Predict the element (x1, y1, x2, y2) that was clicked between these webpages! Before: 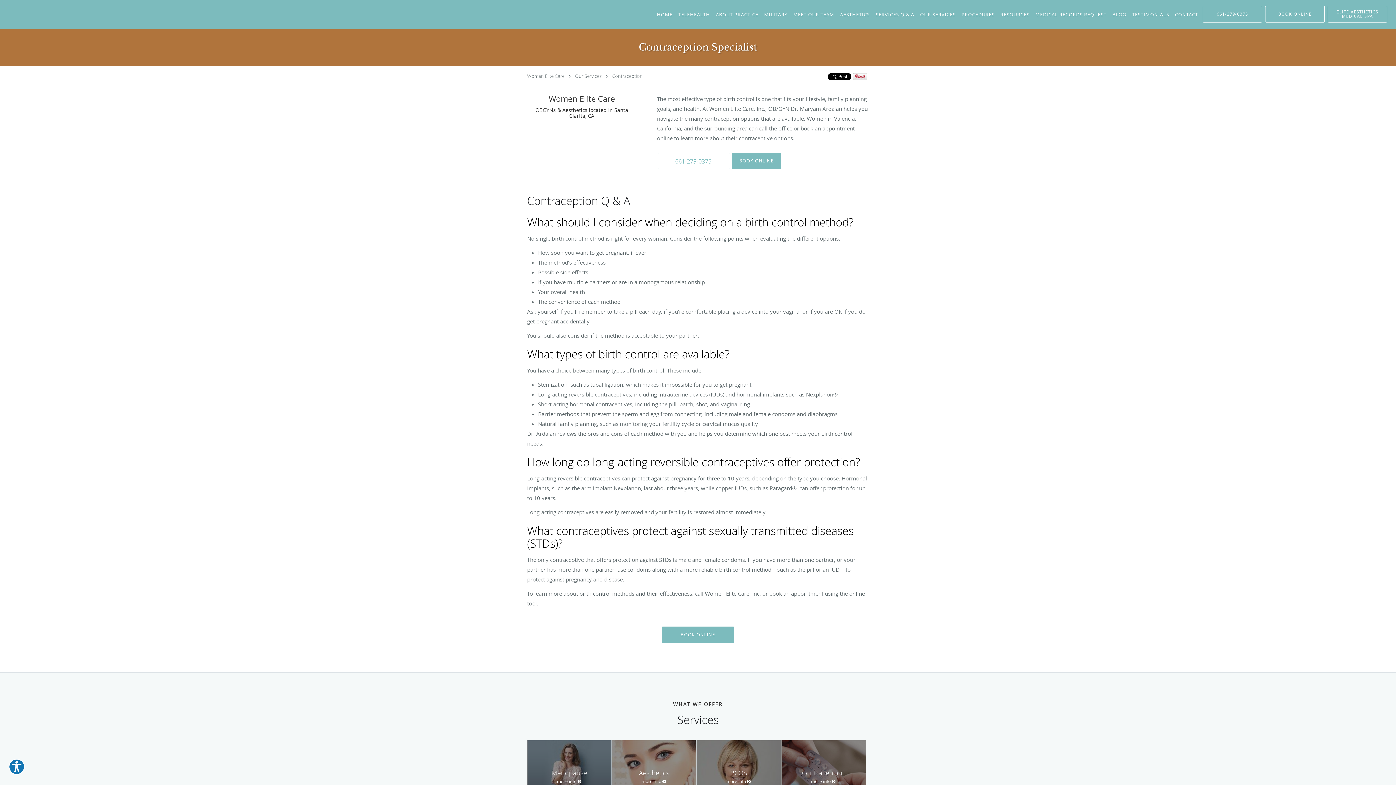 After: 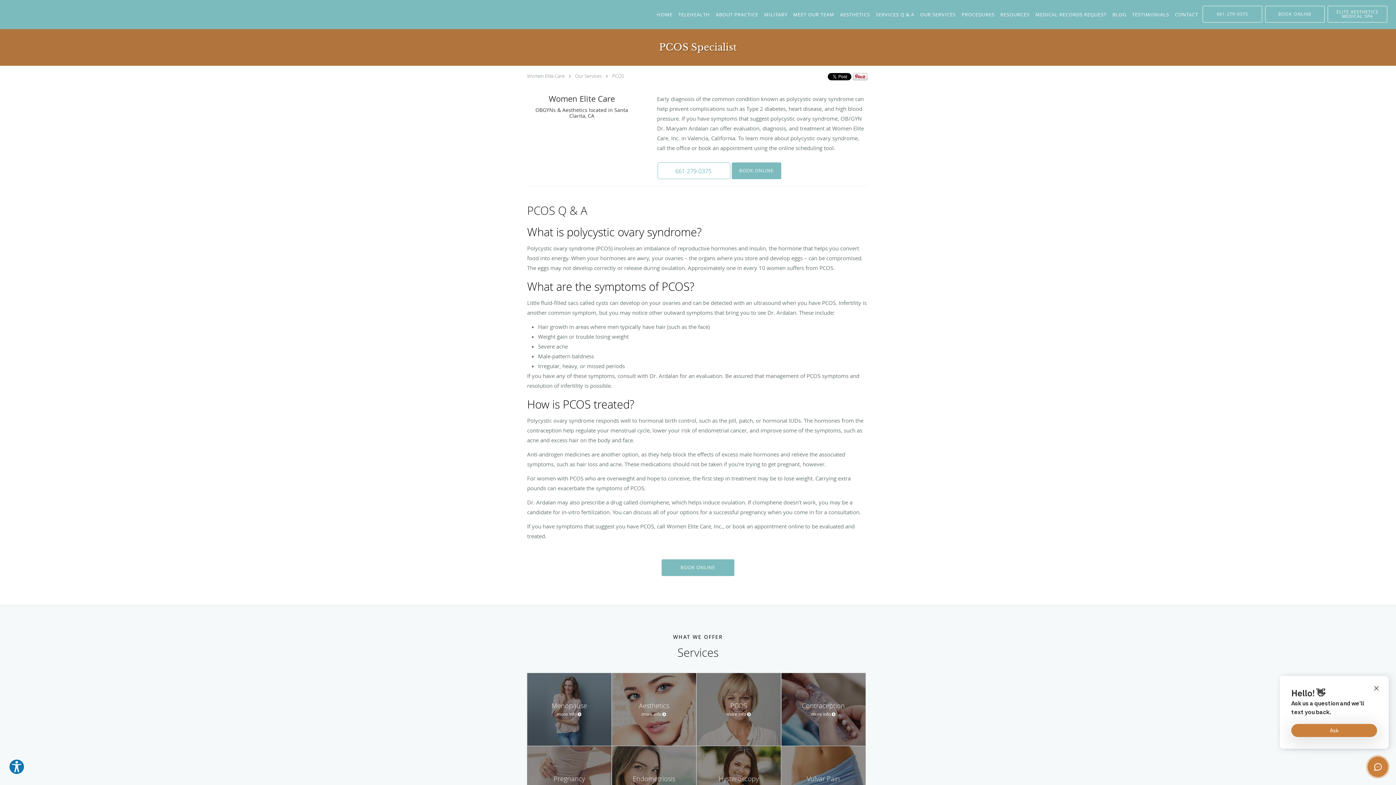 Action: label: PCOS
more info bbox: (696, 740, 781, 813)